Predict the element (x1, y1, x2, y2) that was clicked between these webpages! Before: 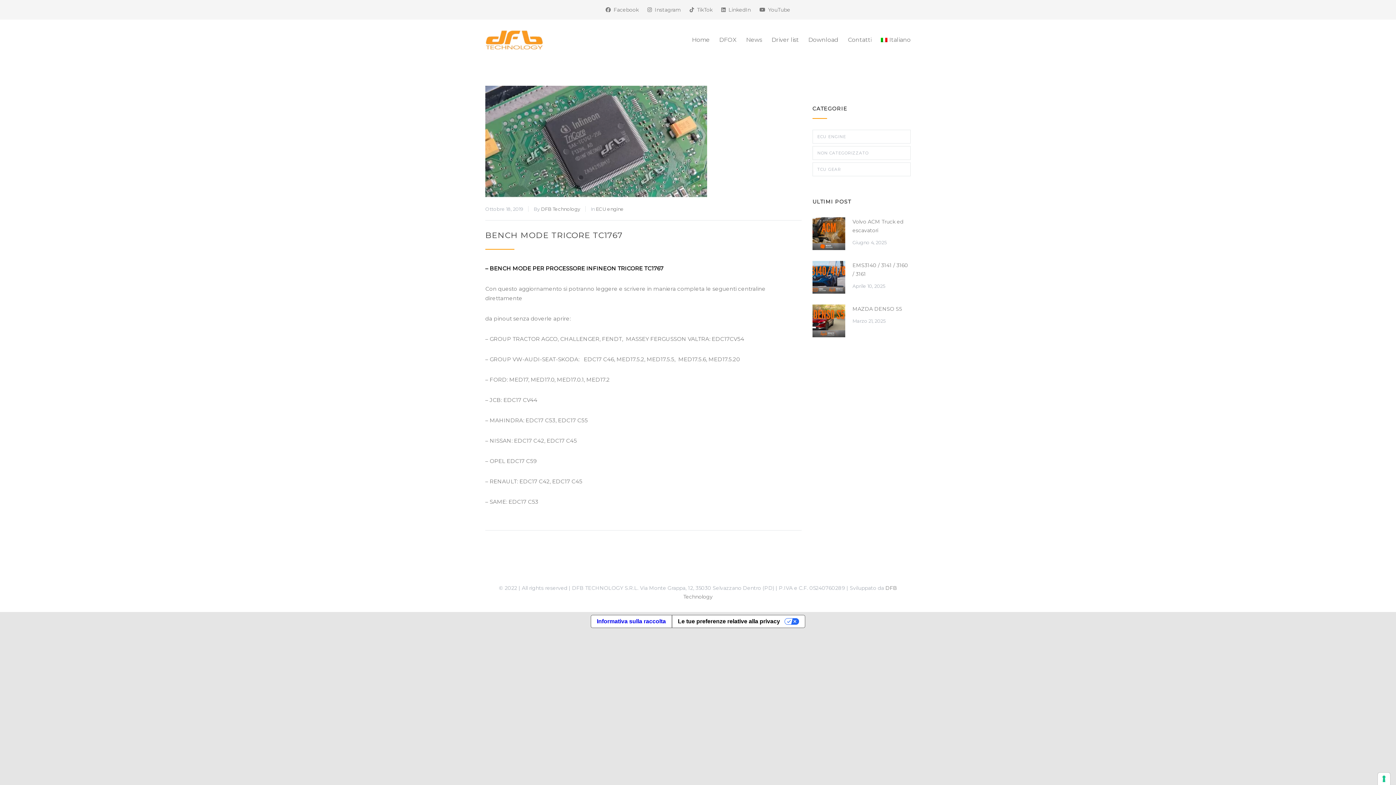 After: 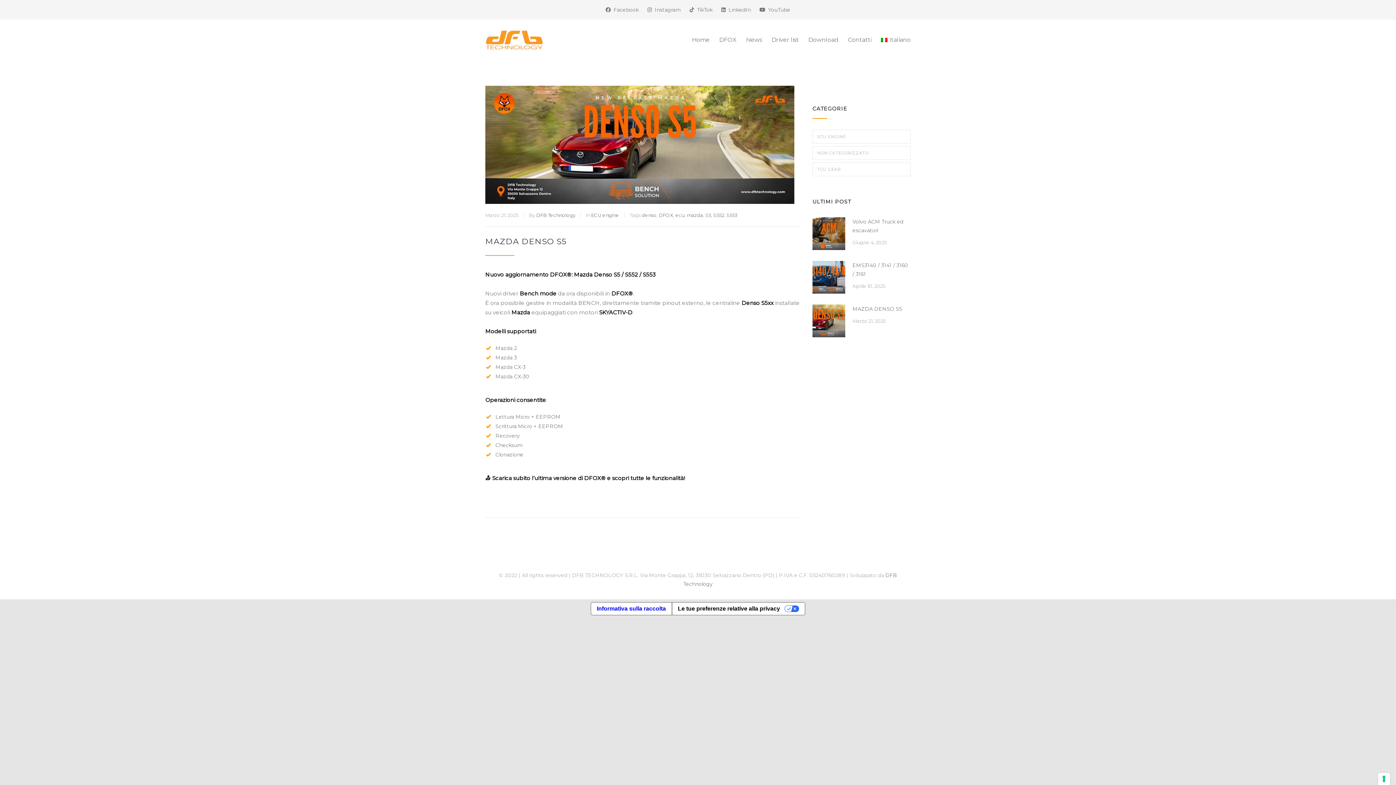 Action: bbox: (812, 304, 845, 337)